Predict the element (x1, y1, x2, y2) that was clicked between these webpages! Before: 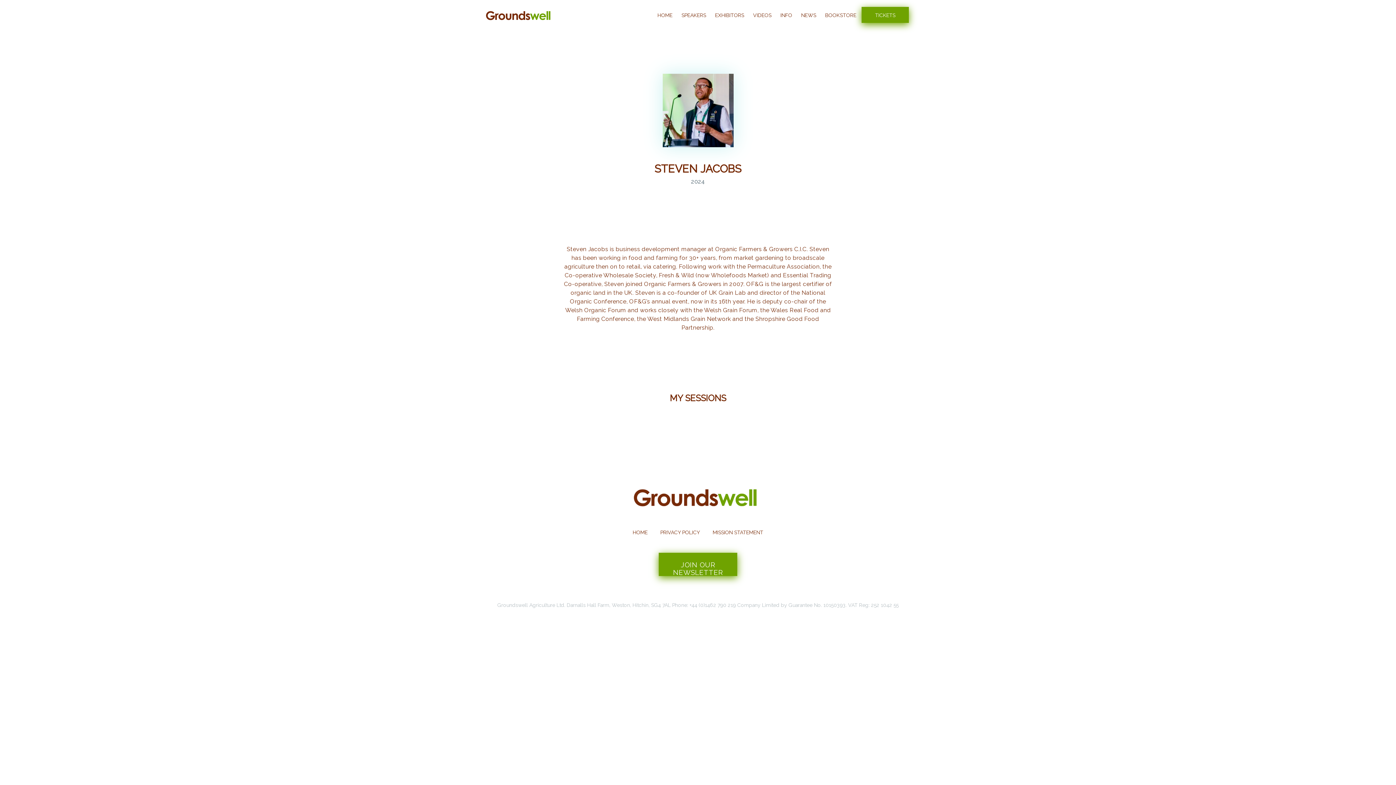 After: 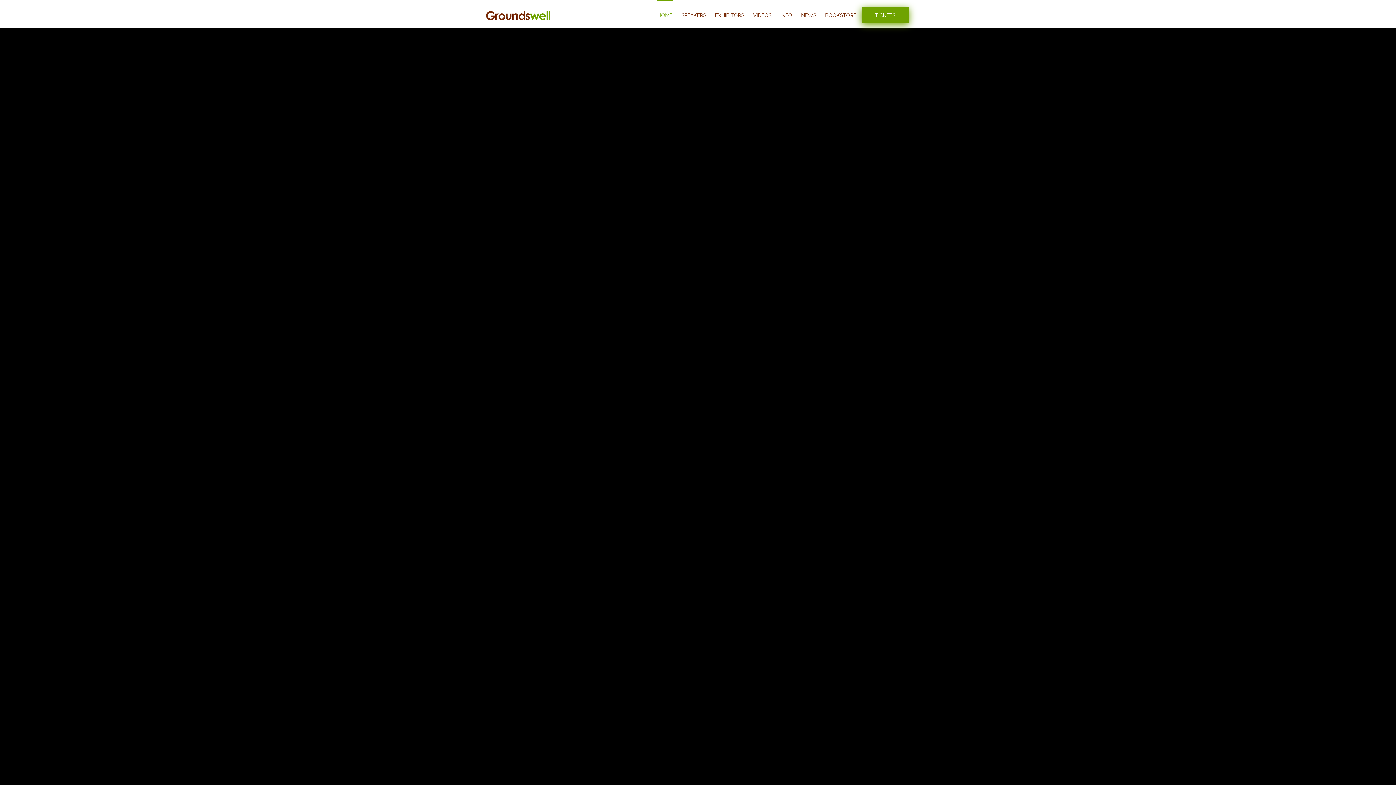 Action: bbox: (481, 7, 558, 21)